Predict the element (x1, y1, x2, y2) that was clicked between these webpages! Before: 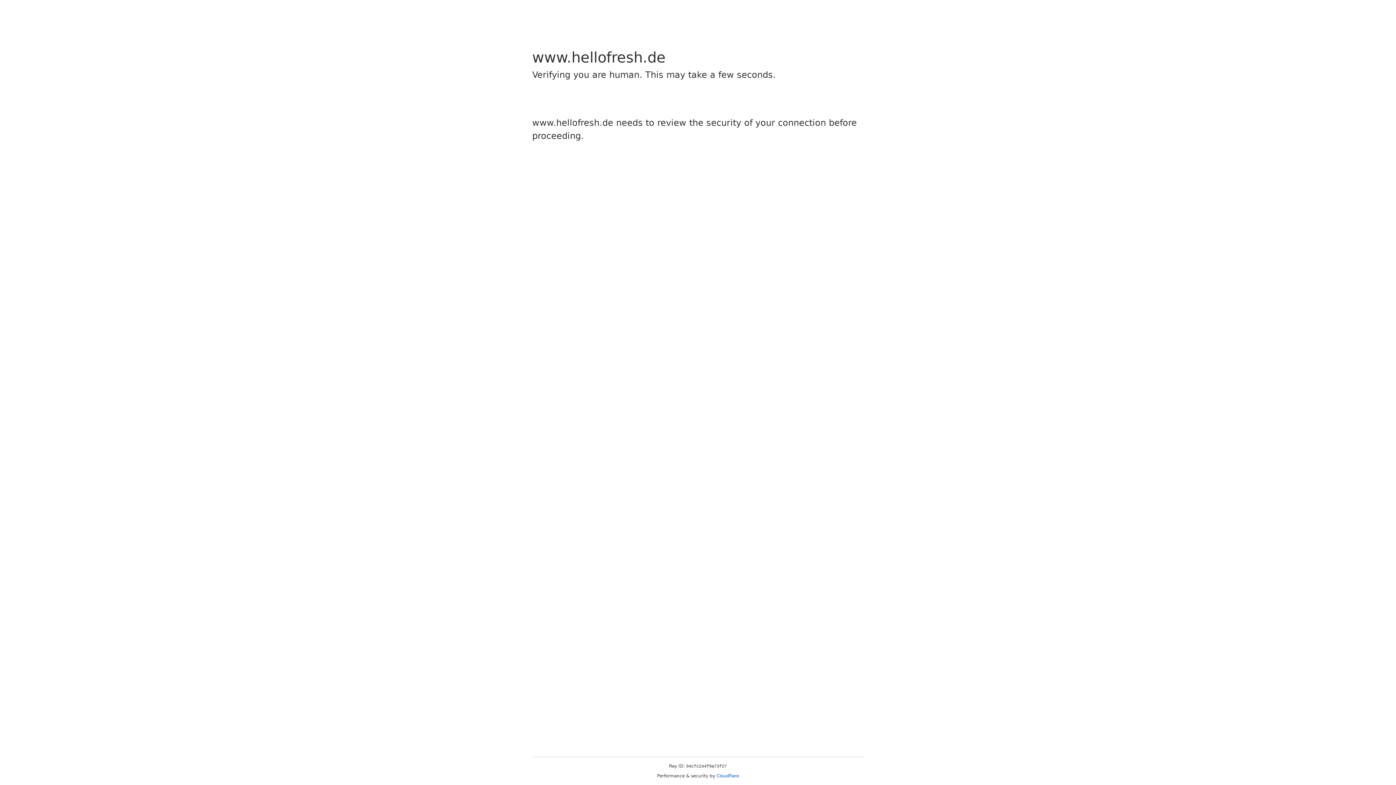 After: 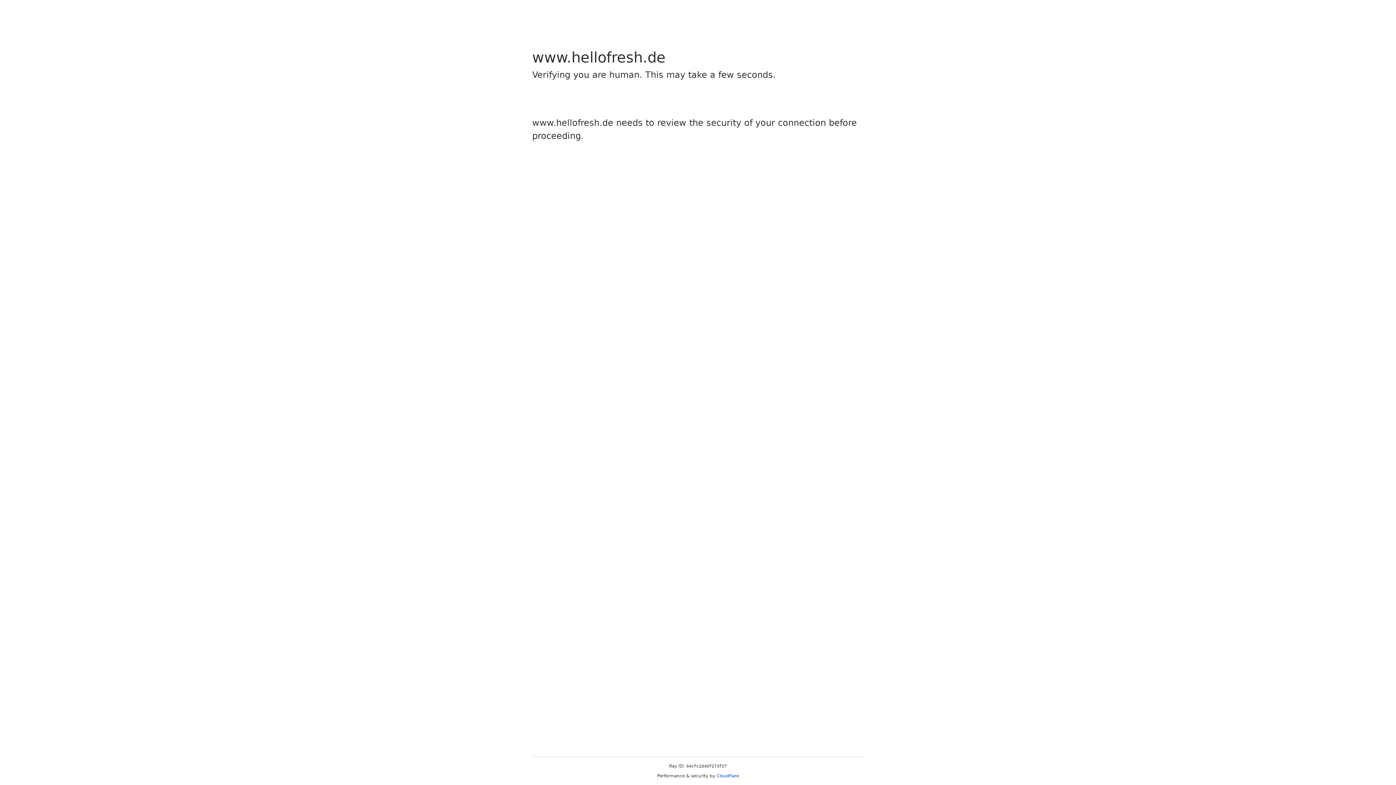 Action: label: Cloudflare bbox: (716, 773, 739, 778)